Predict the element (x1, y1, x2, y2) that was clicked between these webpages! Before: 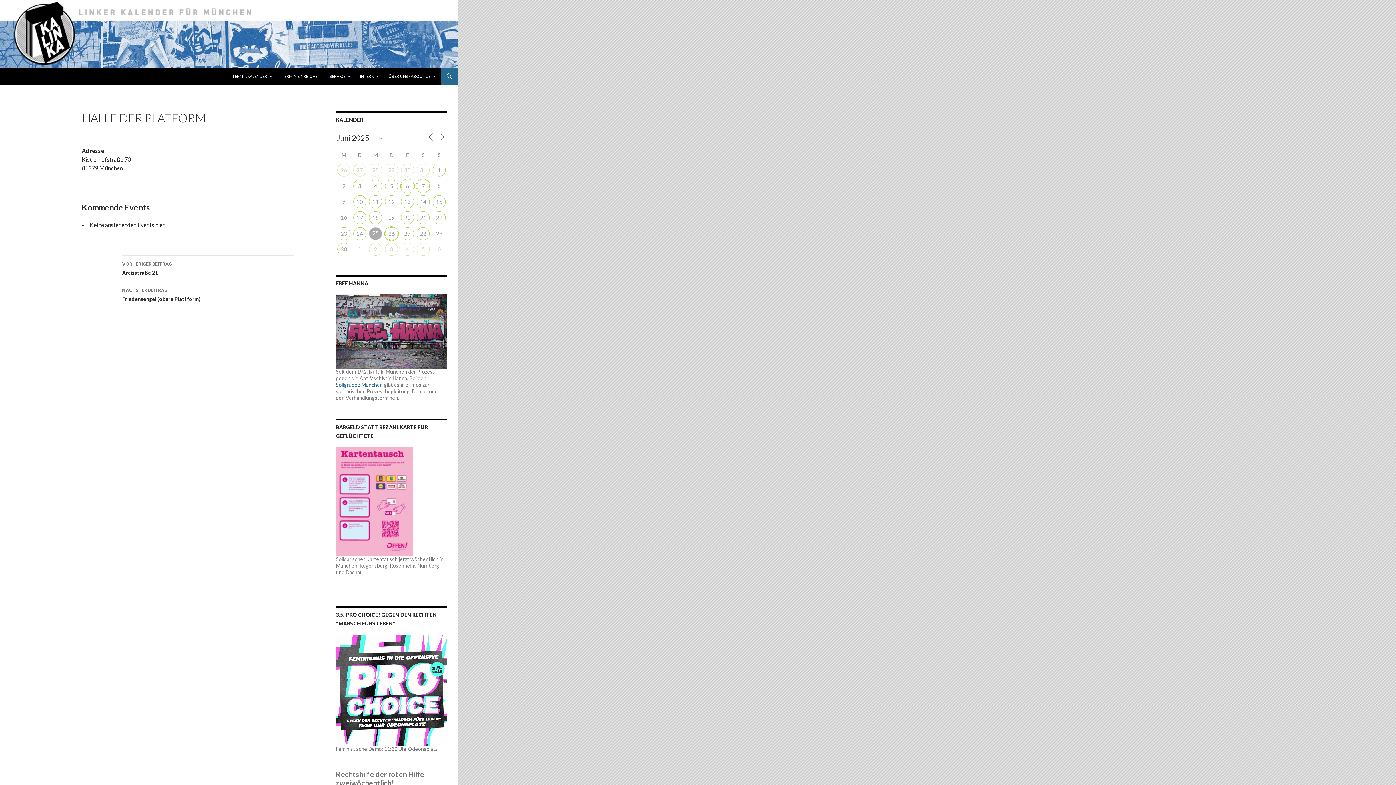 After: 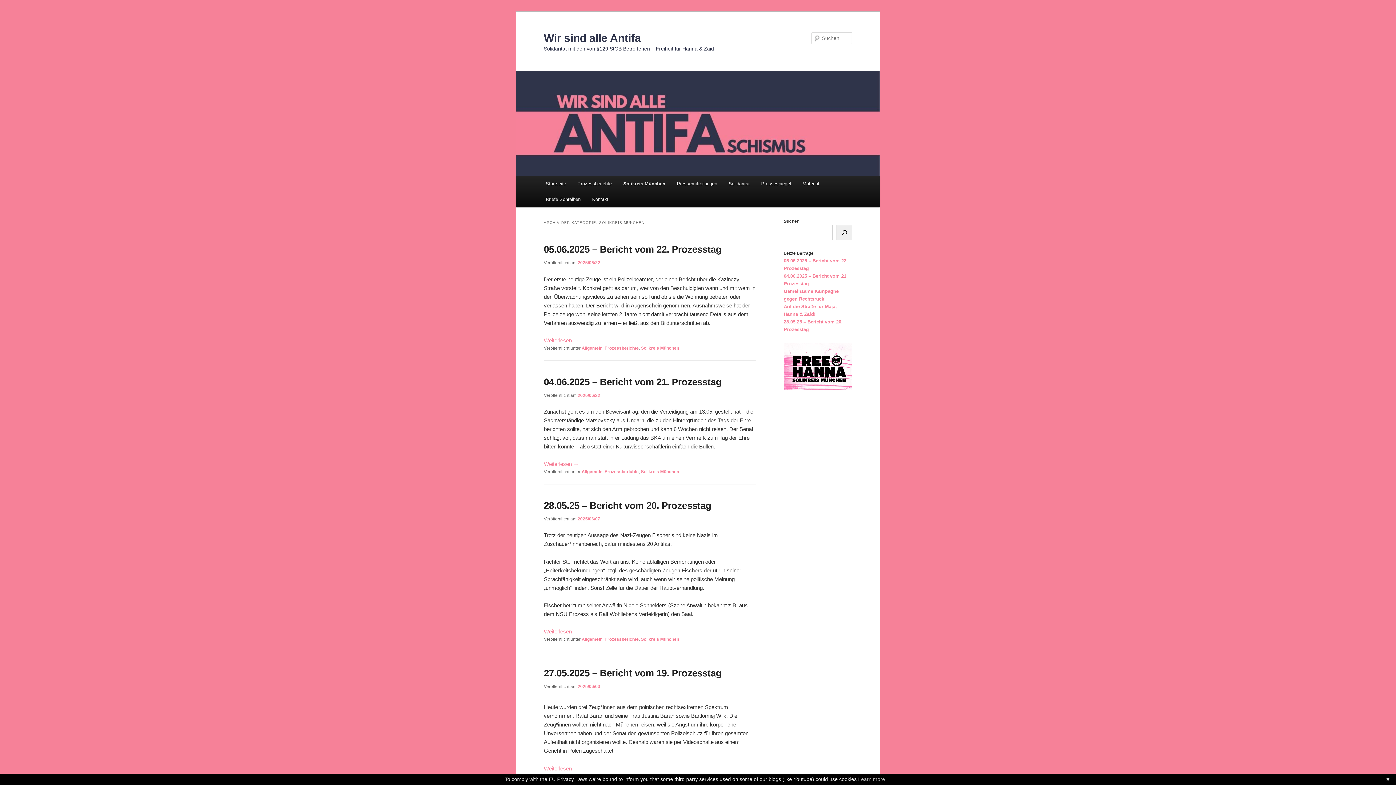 Action: bbox: (336, 327, 447, 334)